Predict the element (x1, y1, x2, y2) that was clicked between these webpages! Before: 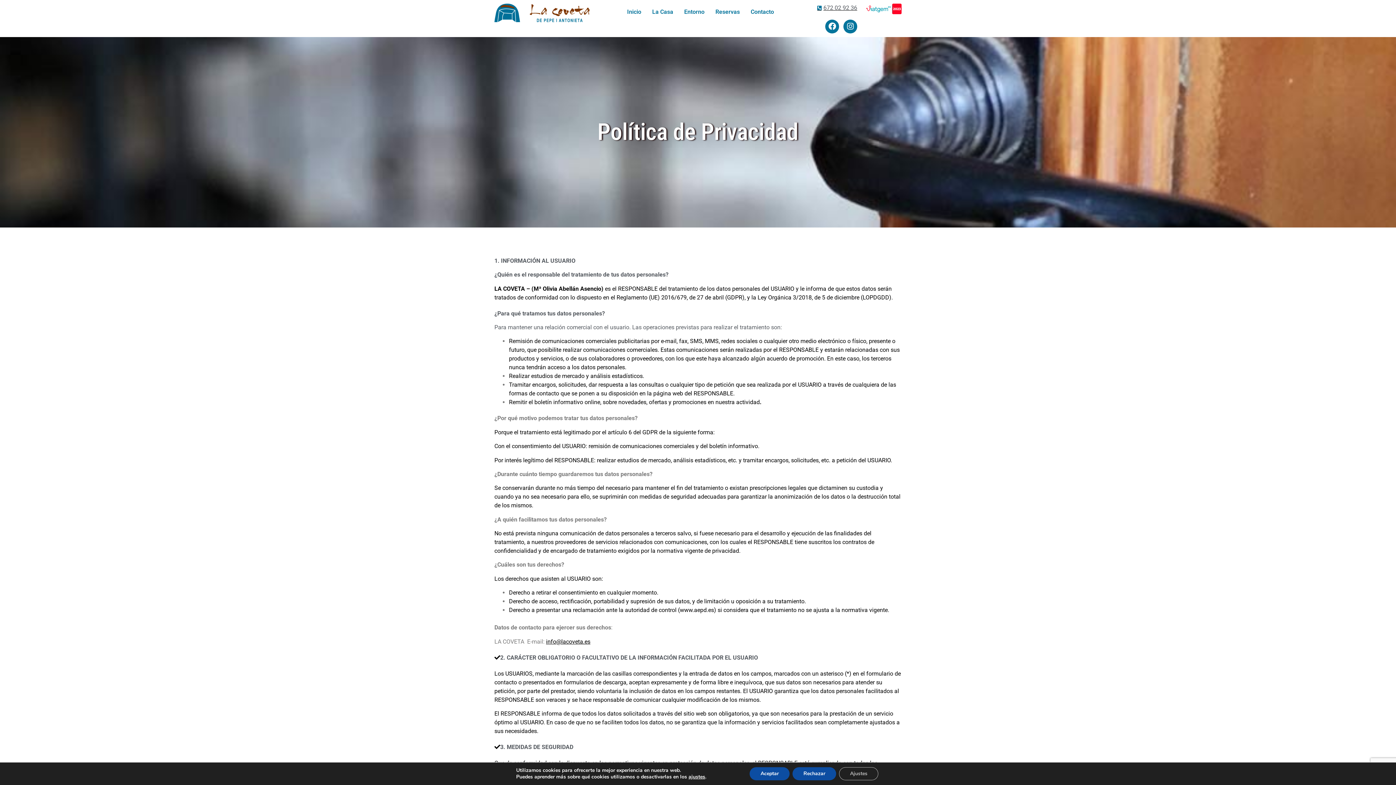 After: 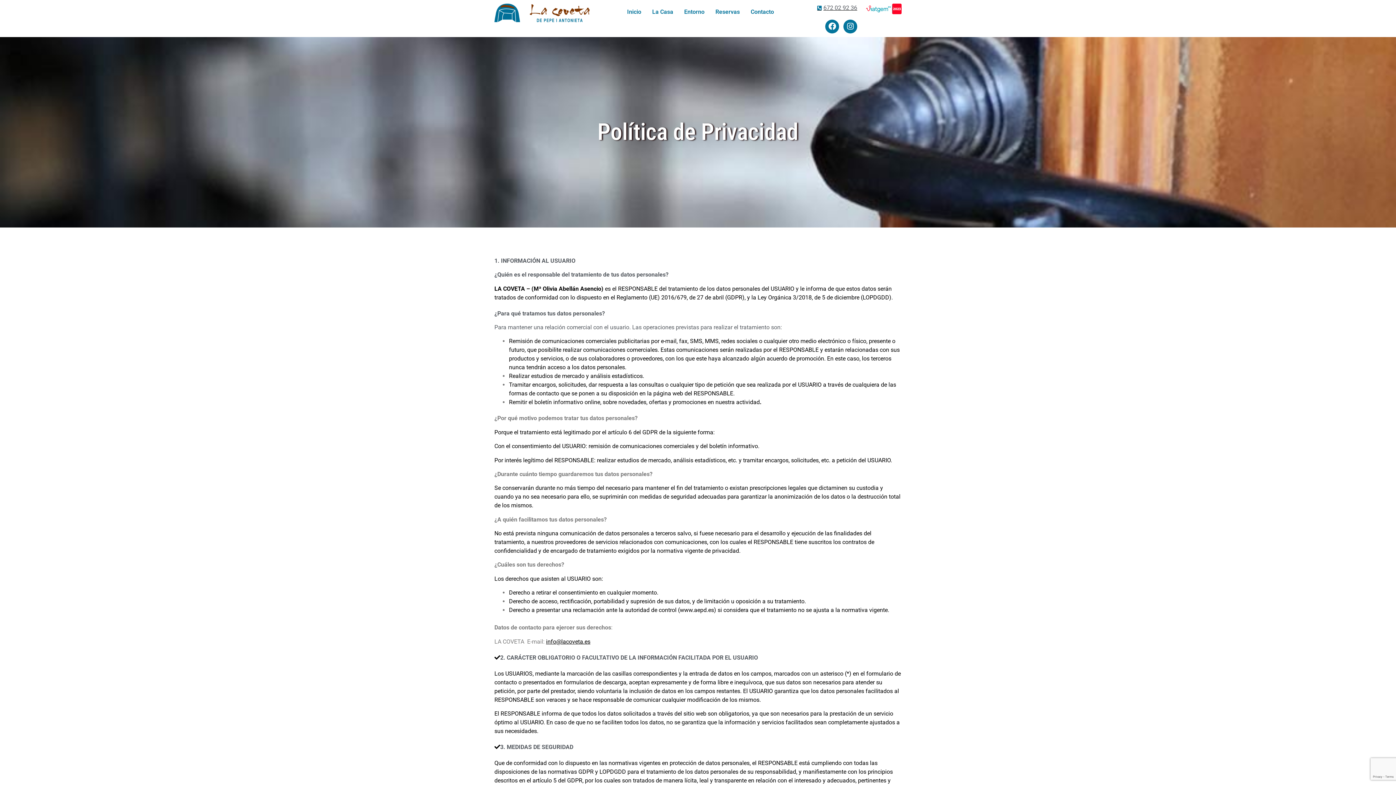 Action: bbox: (749, 767, 789, 780) label: Aceptar